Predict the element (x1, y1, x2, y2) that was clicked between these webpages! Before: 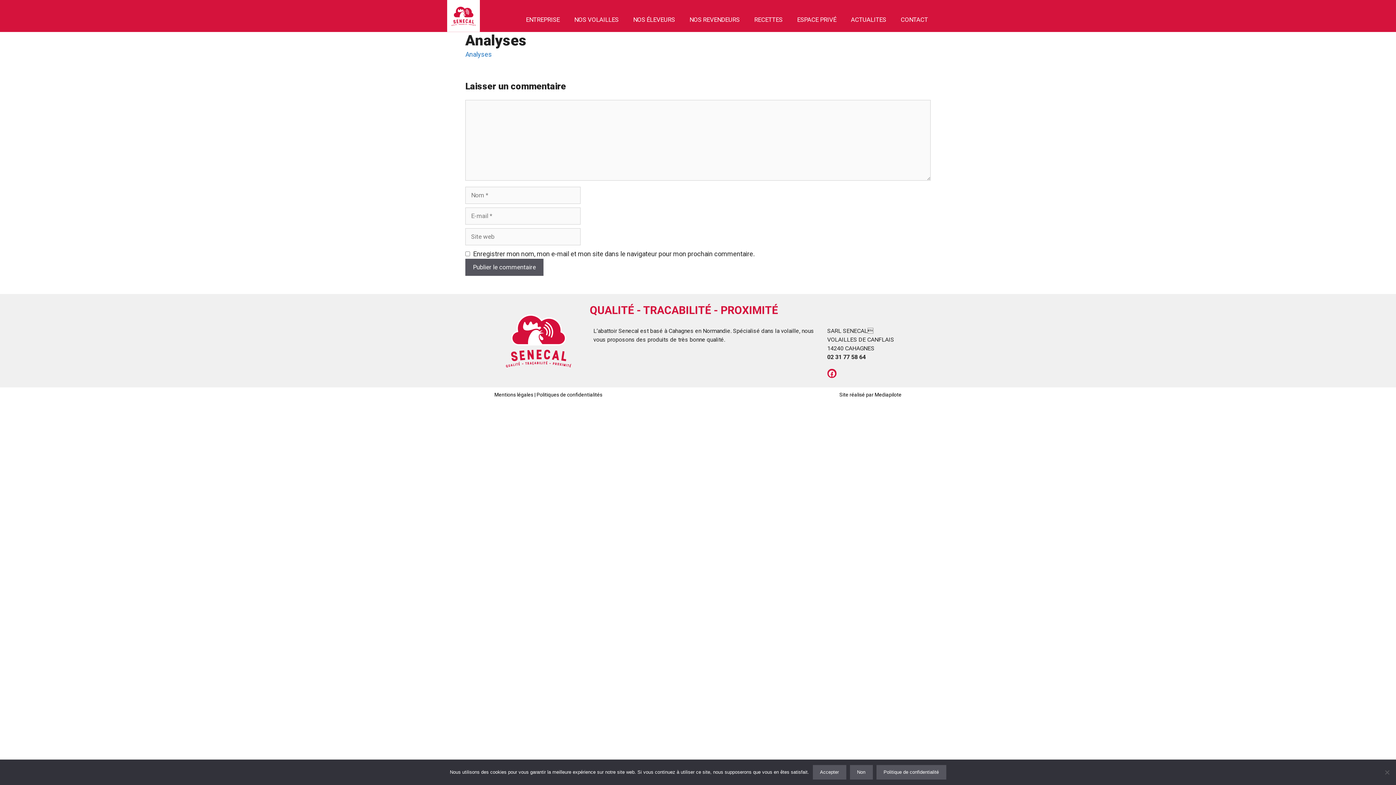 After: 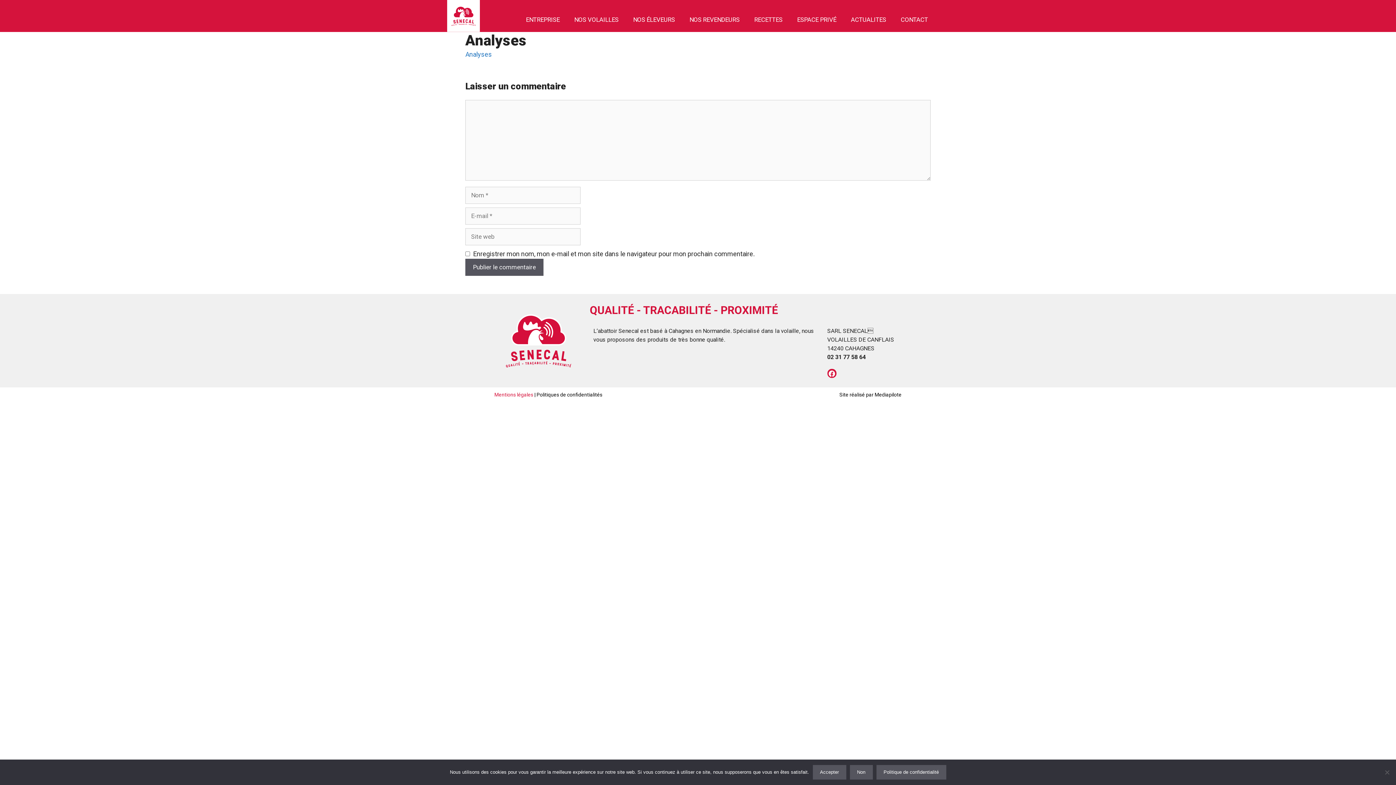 Action: bbox: (494, 392, 533, 397) label: Mentions légales